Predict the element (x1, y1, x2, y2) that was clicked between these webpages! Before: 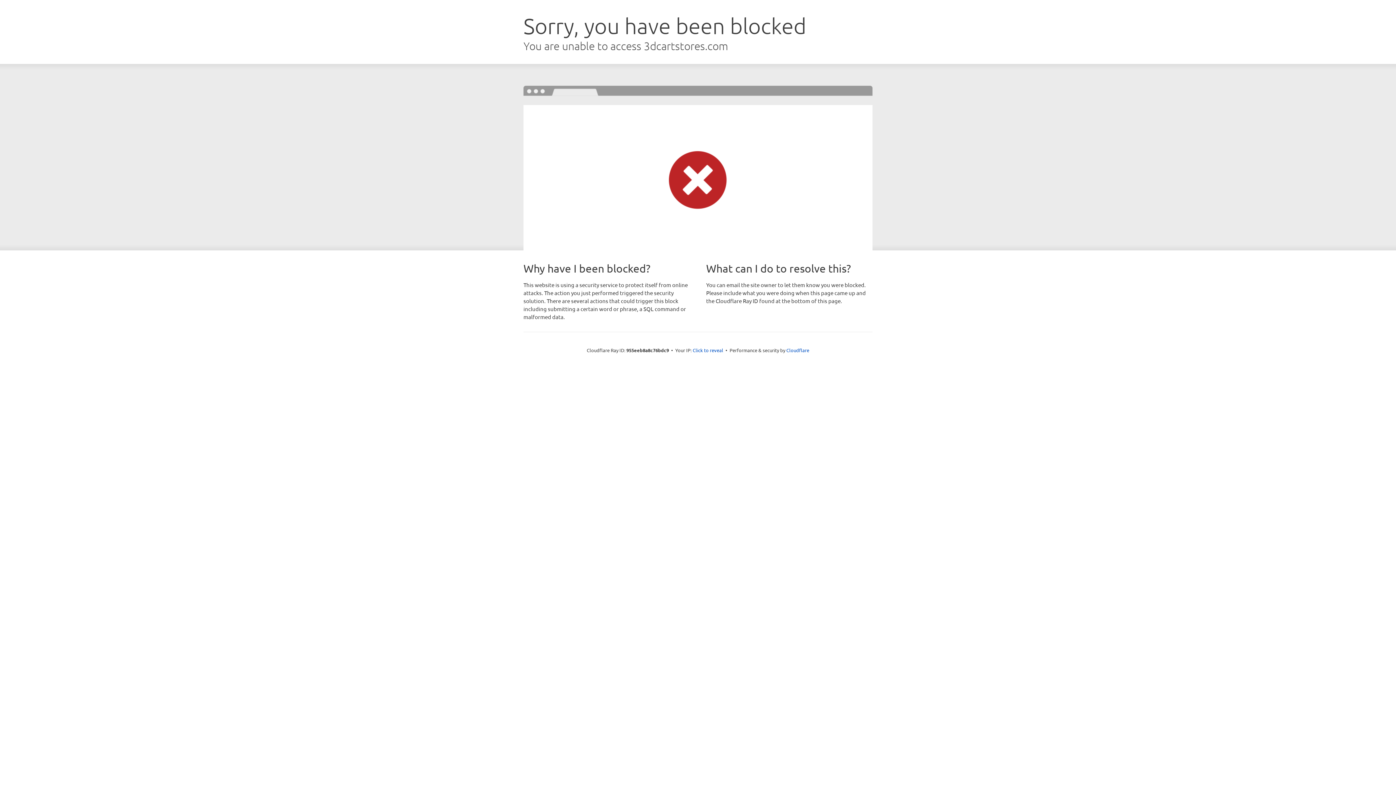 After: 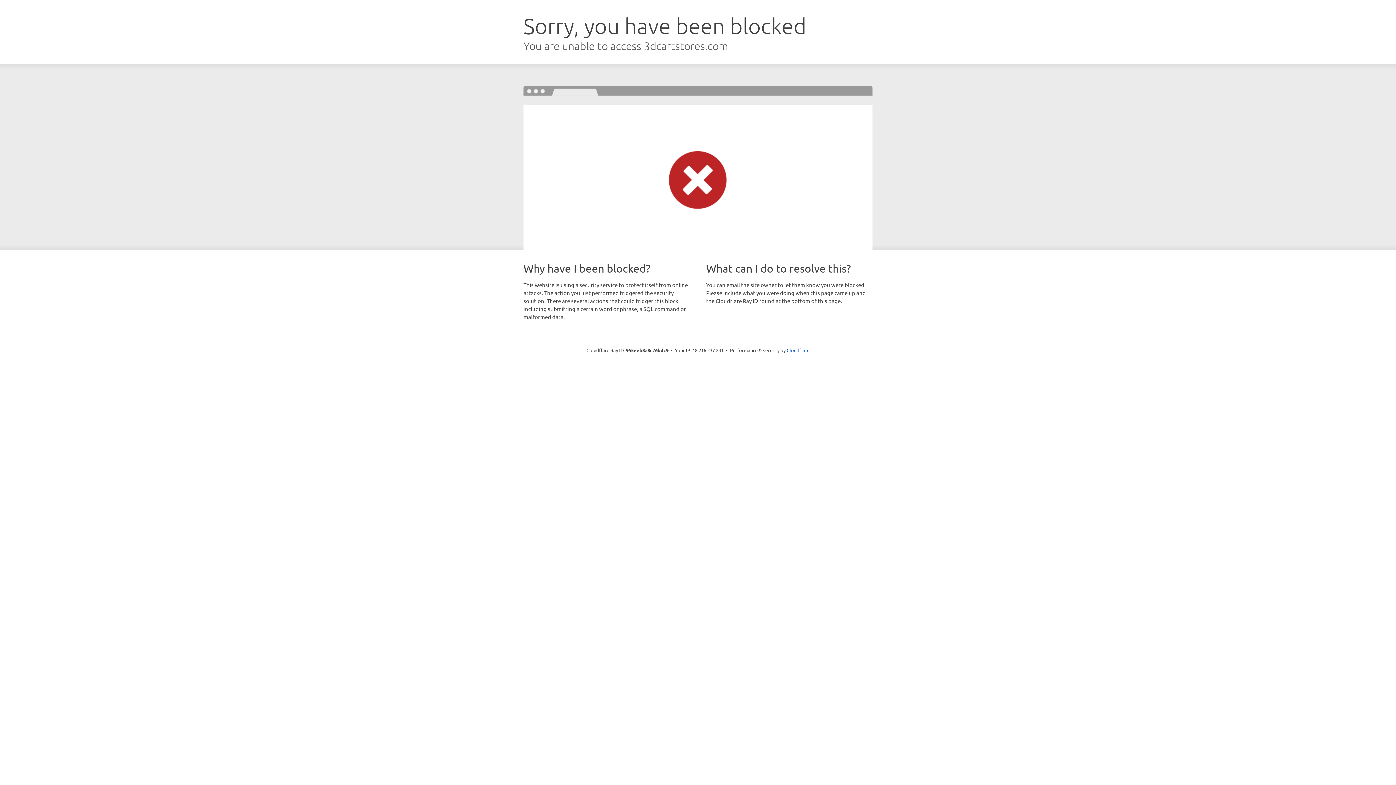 Action: label: Click to reveal bbox: (692, 346, 723, 353)